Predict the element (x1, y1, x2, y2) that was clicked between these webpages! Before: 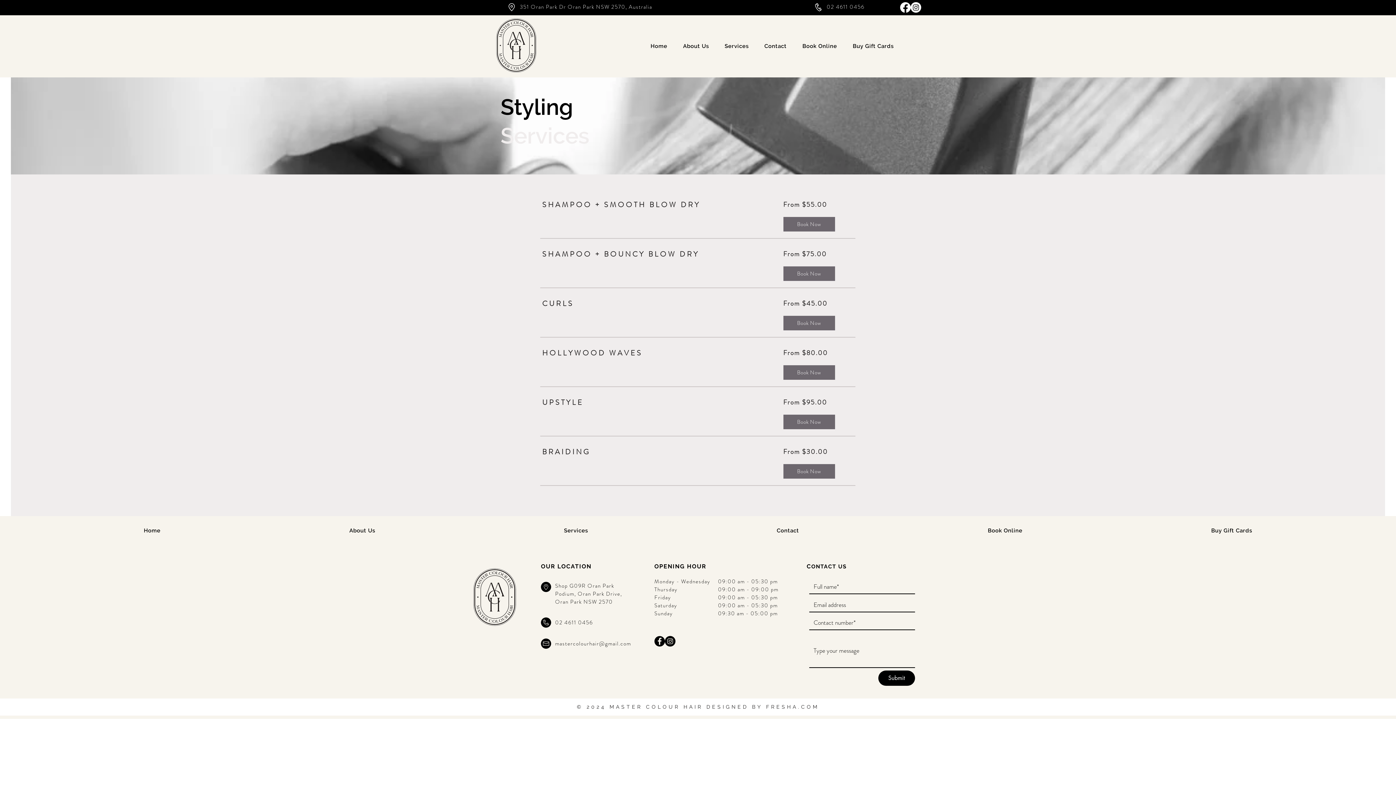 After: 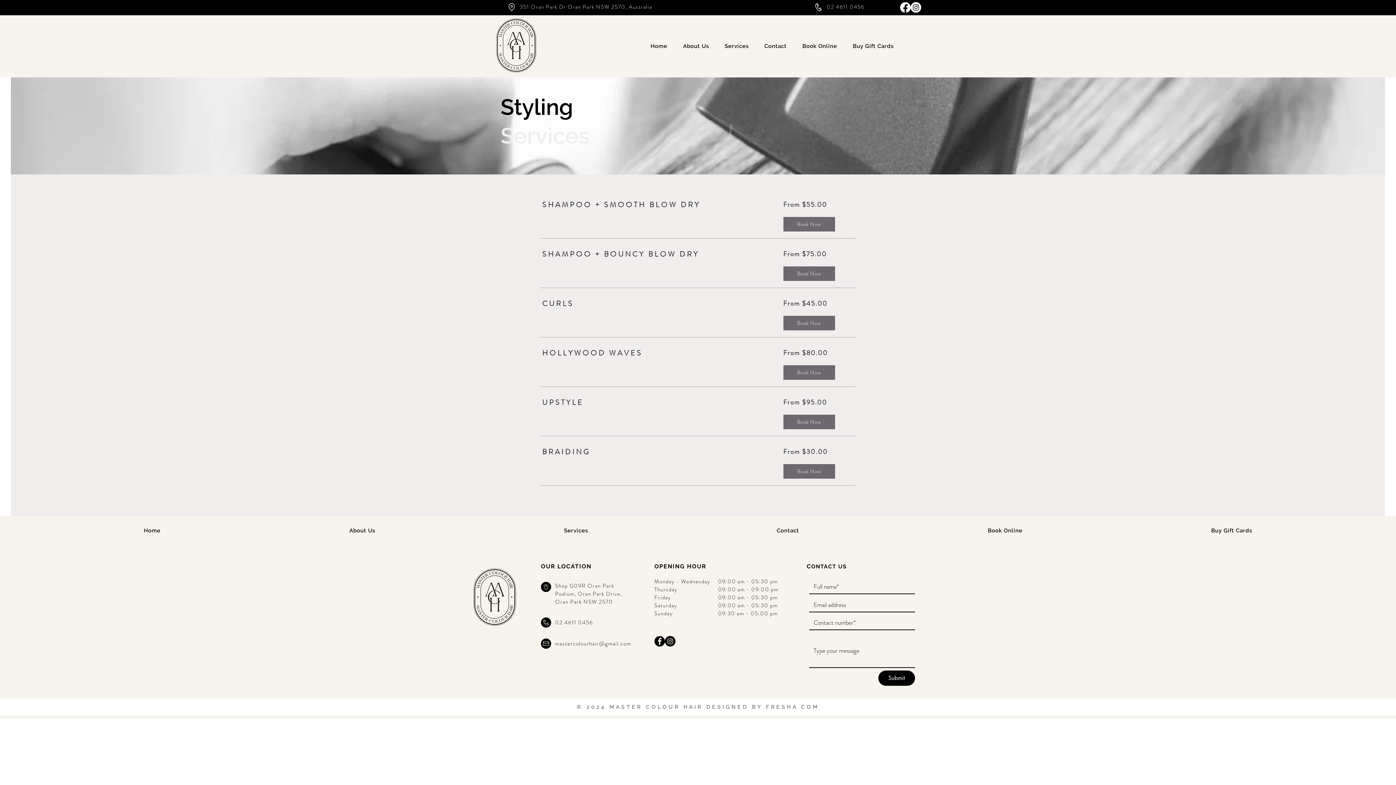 Action: label: Instagram bbox: (665, 636, 675, 646)